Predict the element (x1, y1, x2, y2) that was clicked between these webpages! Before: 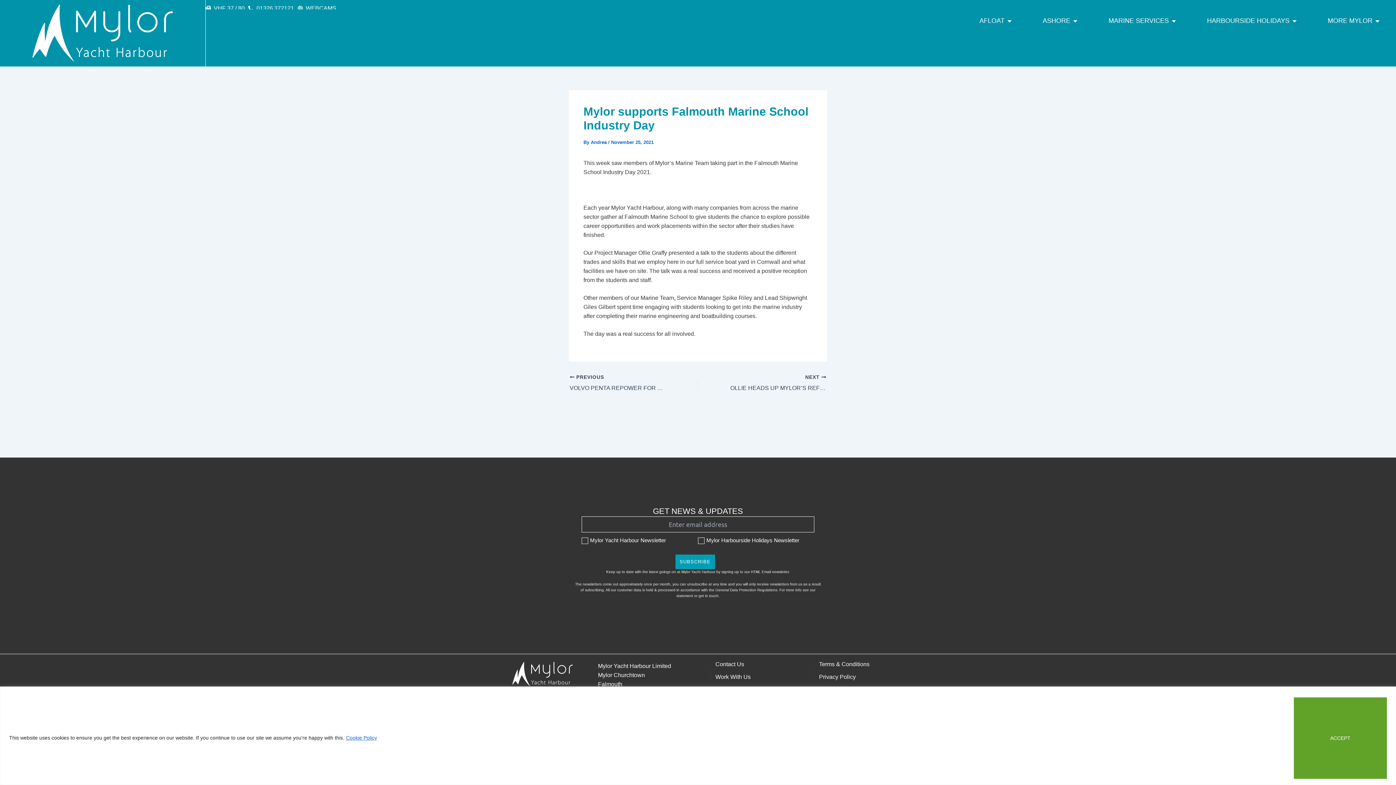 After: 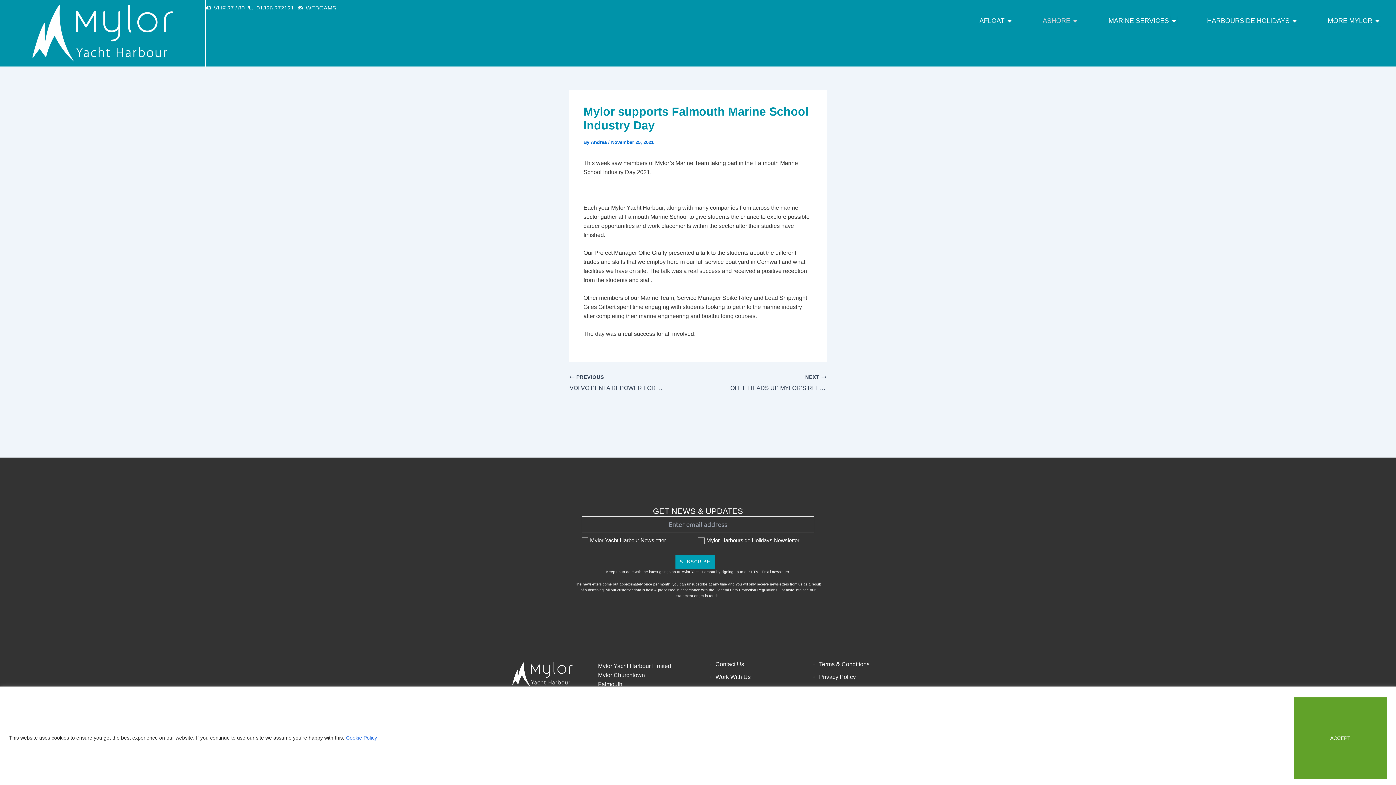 Action: bbox: (1072, 16, 1079, 25) label: OPEN ASHORE